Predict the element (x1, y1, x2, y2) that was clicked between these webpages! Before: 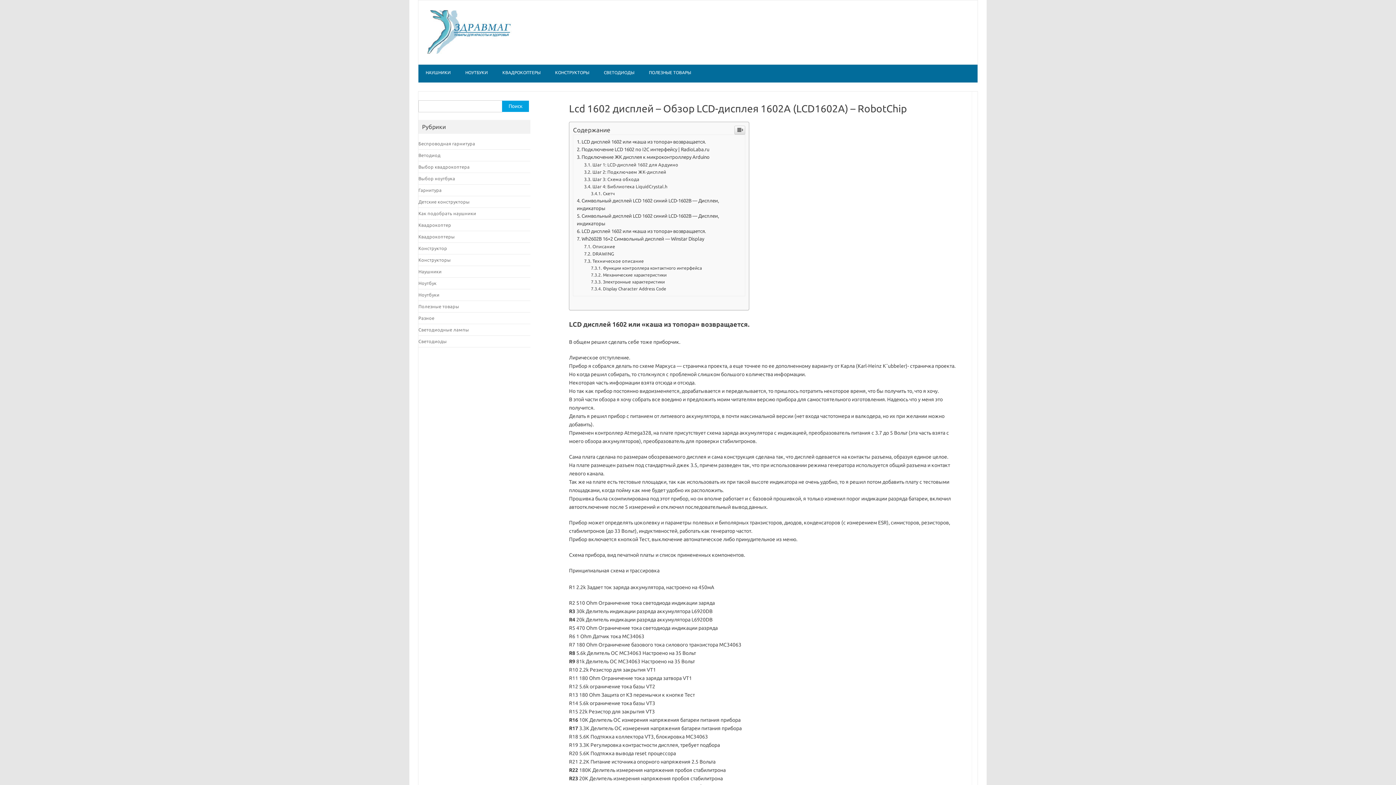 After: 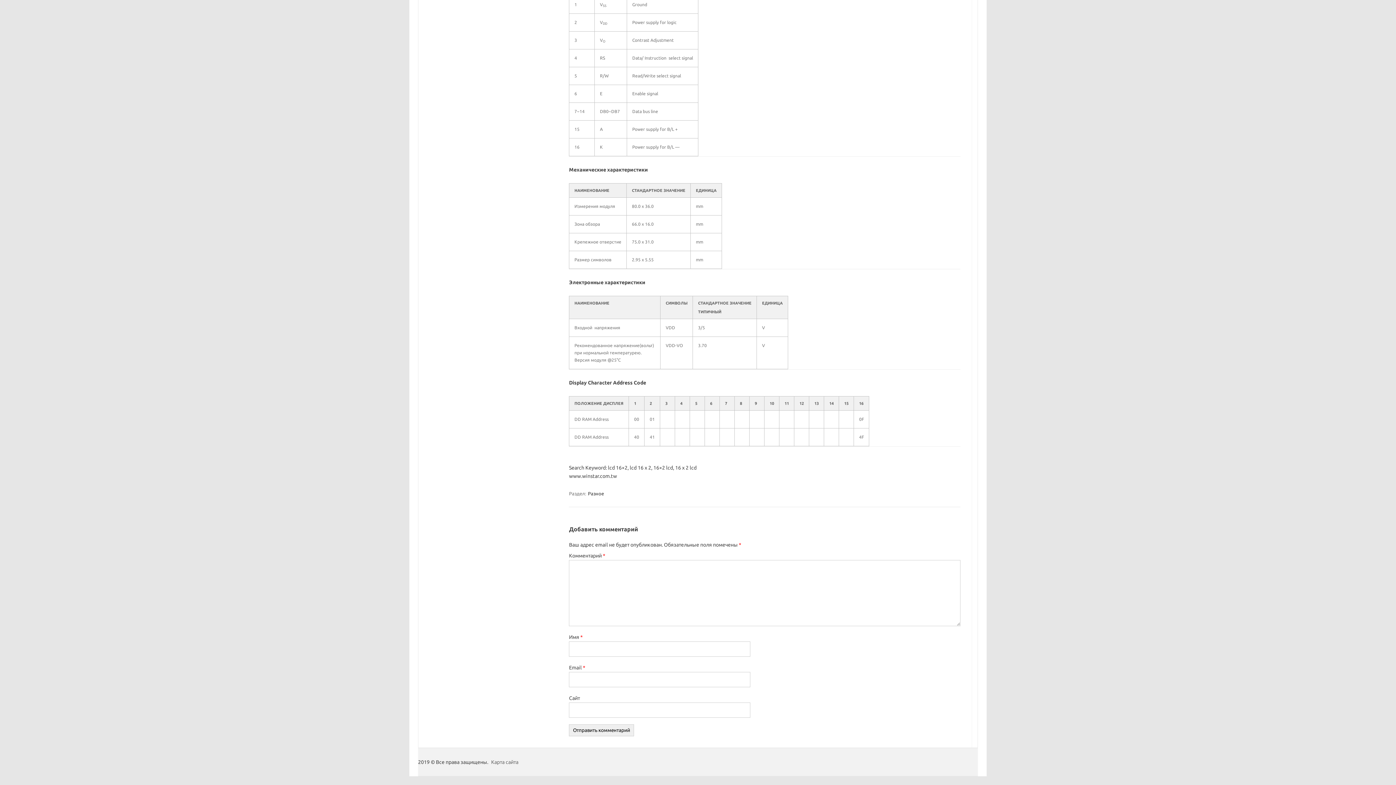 Action: bbox: (591, 676, 664, 681) label: Электронные характеристики